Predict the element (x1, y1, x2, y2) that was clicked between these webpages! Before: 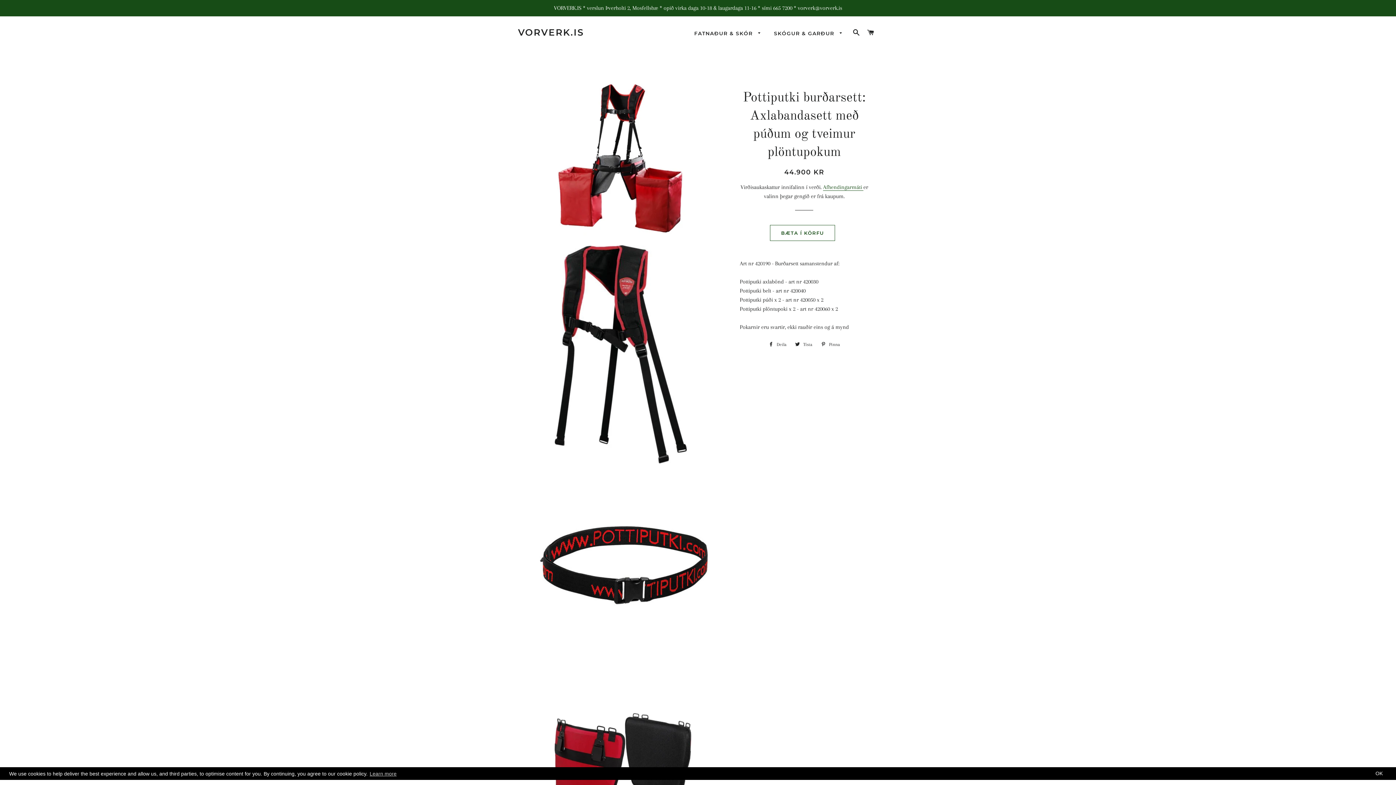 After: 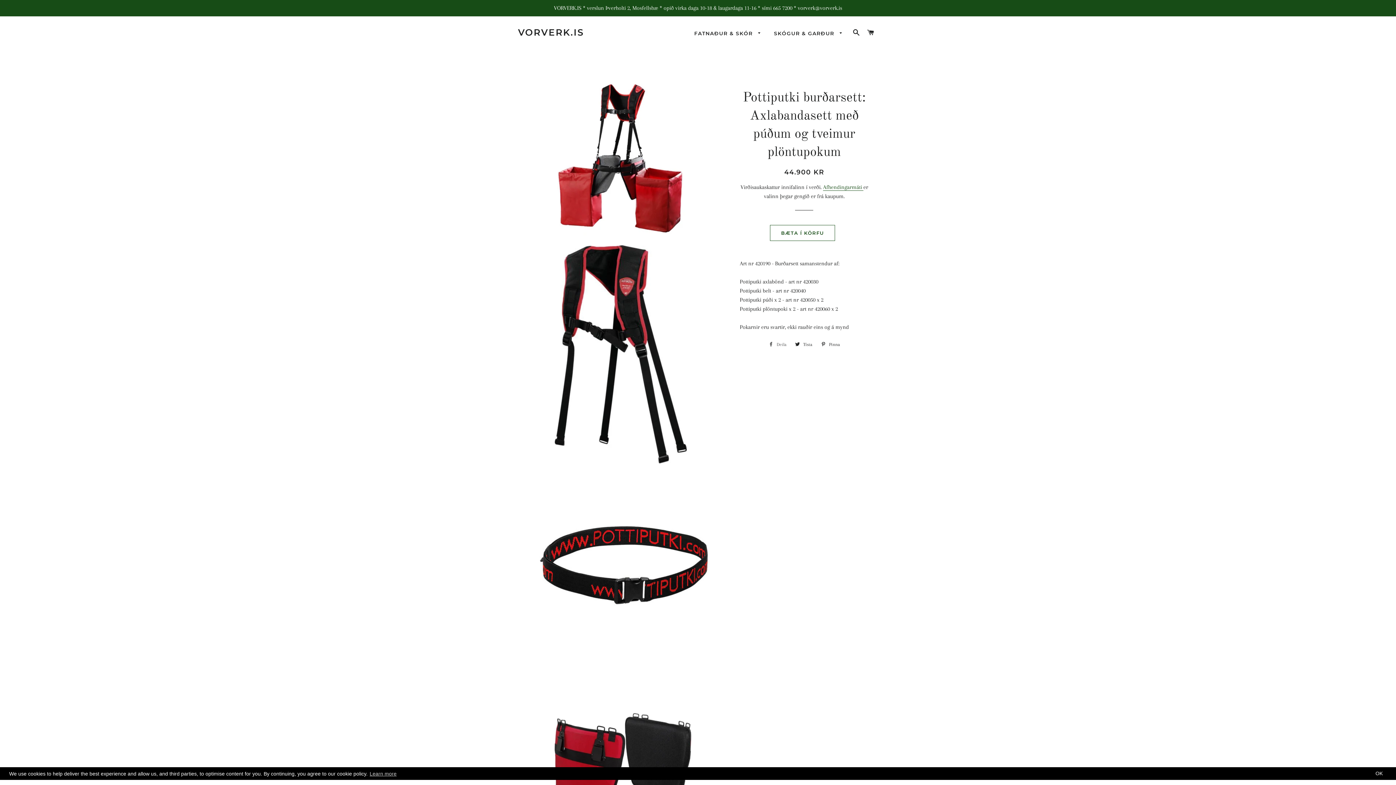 Action: bbox: (765, 339, 790, 350) label:  Deila
Deila á Facebook